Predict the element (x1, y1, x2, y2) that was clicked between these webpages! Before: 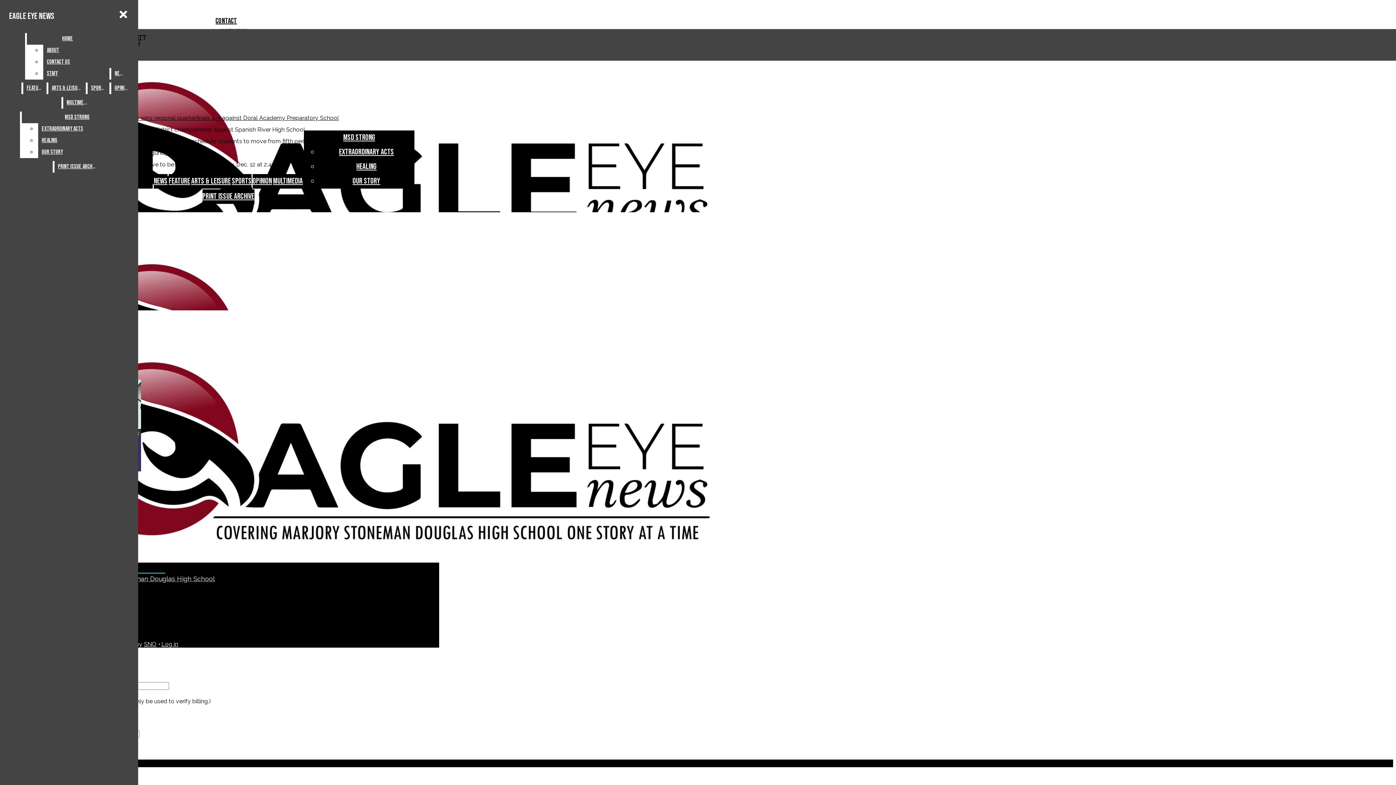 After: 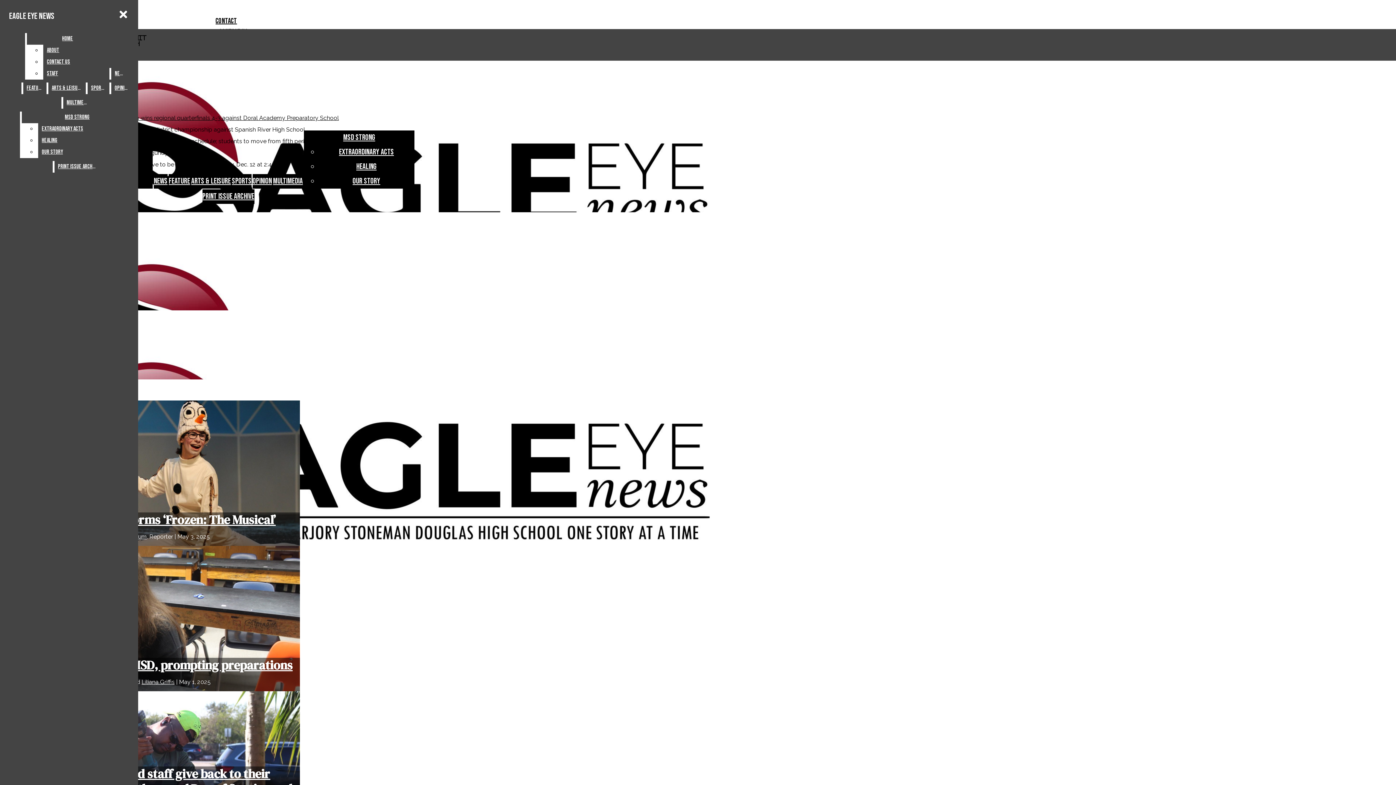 Action: label: News bbox: (111, 68, 127, 79)